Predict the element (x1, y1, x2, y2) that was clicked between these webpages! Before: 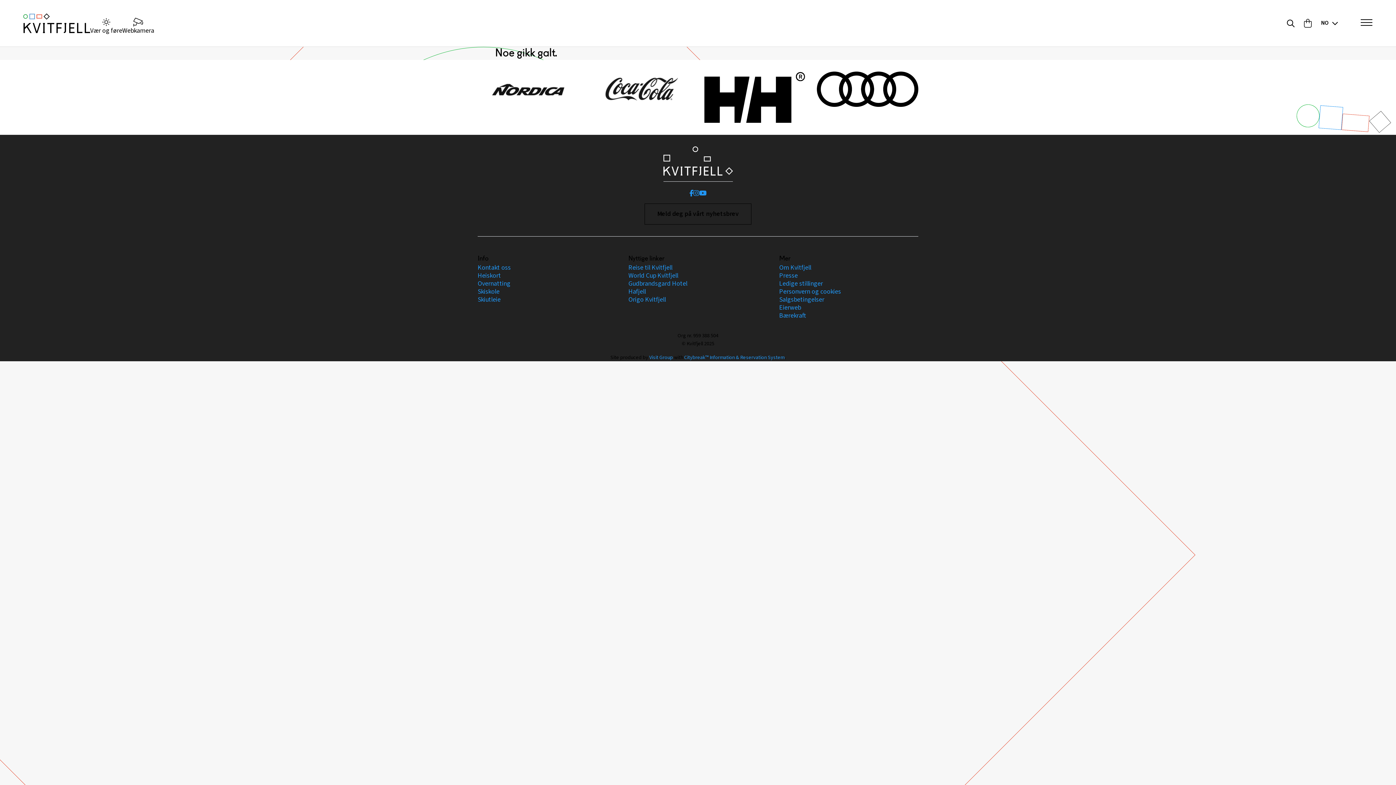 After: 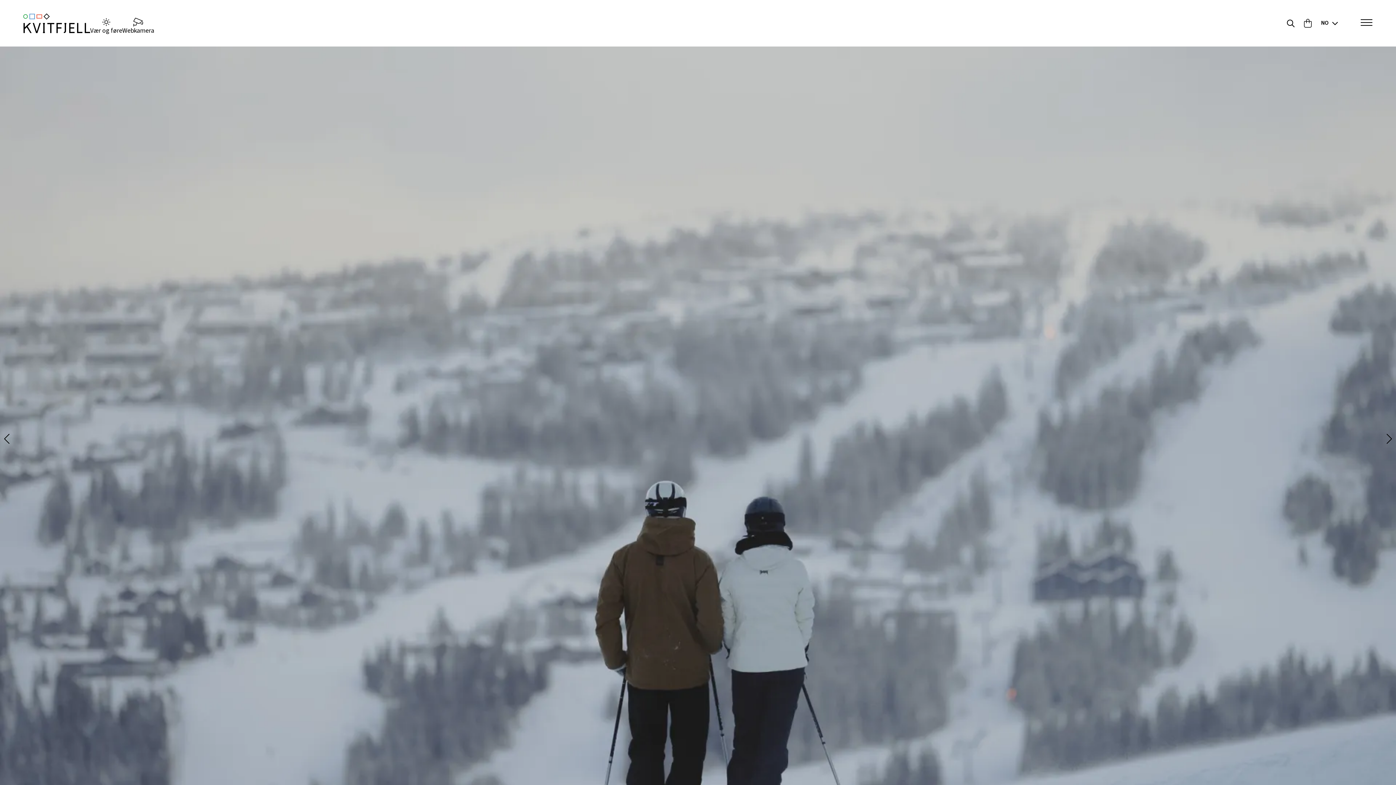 Action: label: Heiskort bbox: (477, 271, 501, 280)